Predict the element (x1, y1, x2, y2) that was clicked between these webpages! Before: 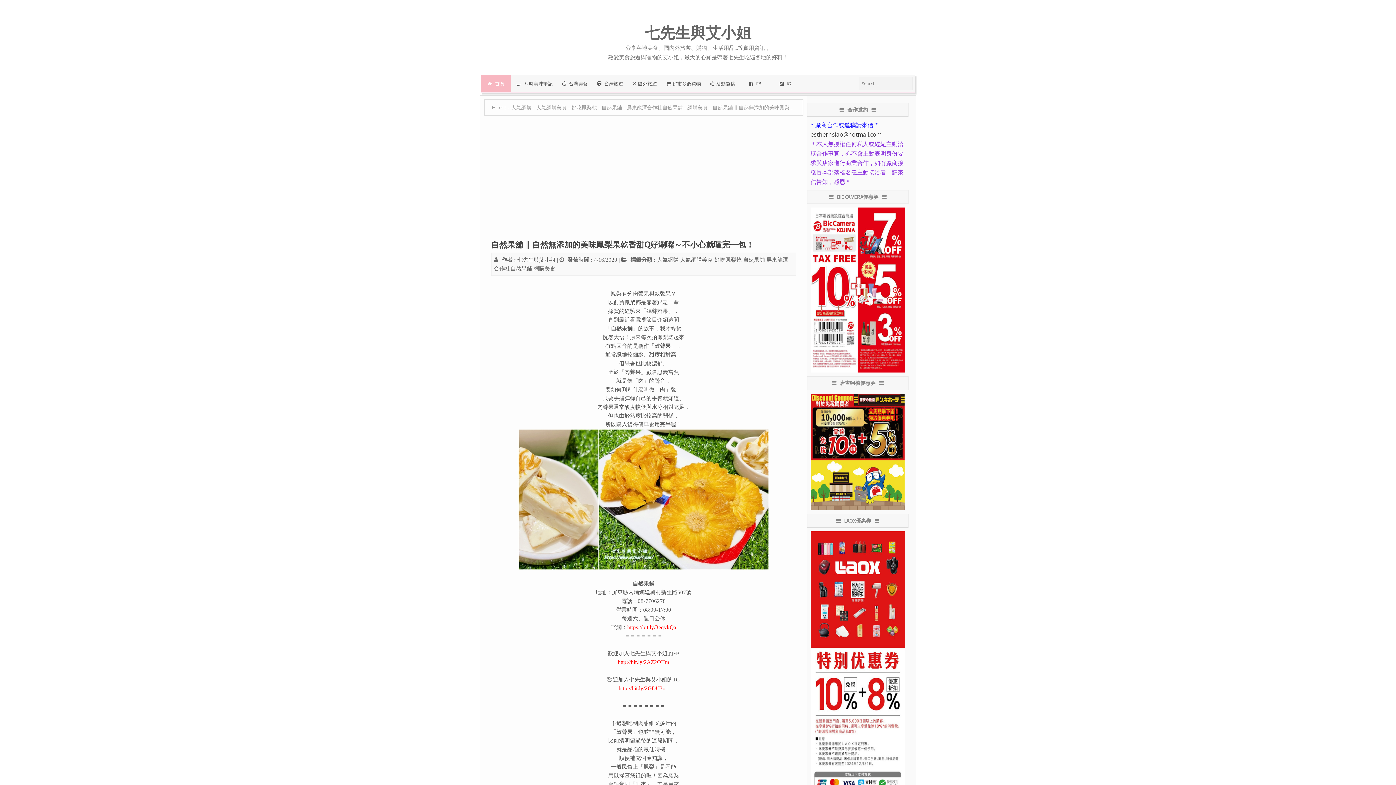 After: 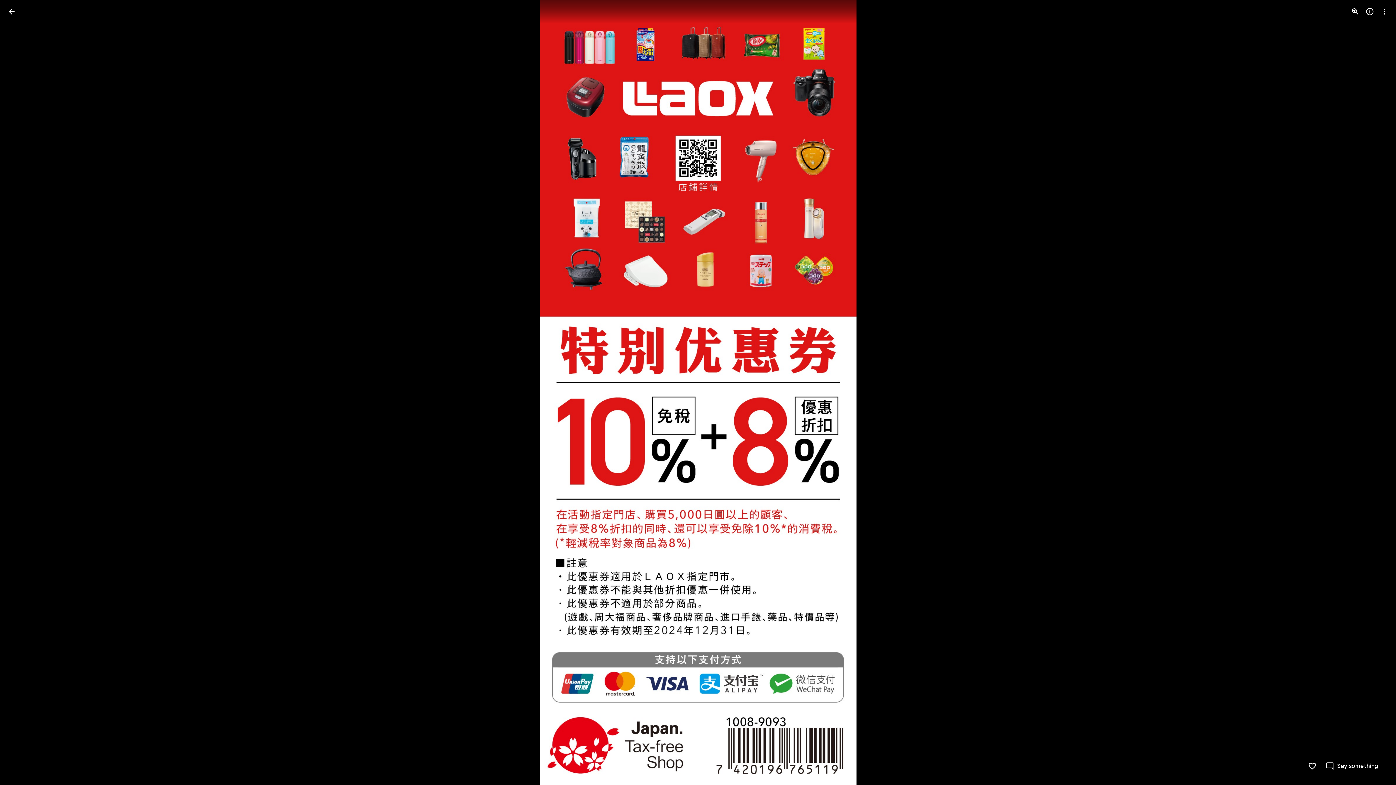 Action: bbox: (810, 671, 905, 679)